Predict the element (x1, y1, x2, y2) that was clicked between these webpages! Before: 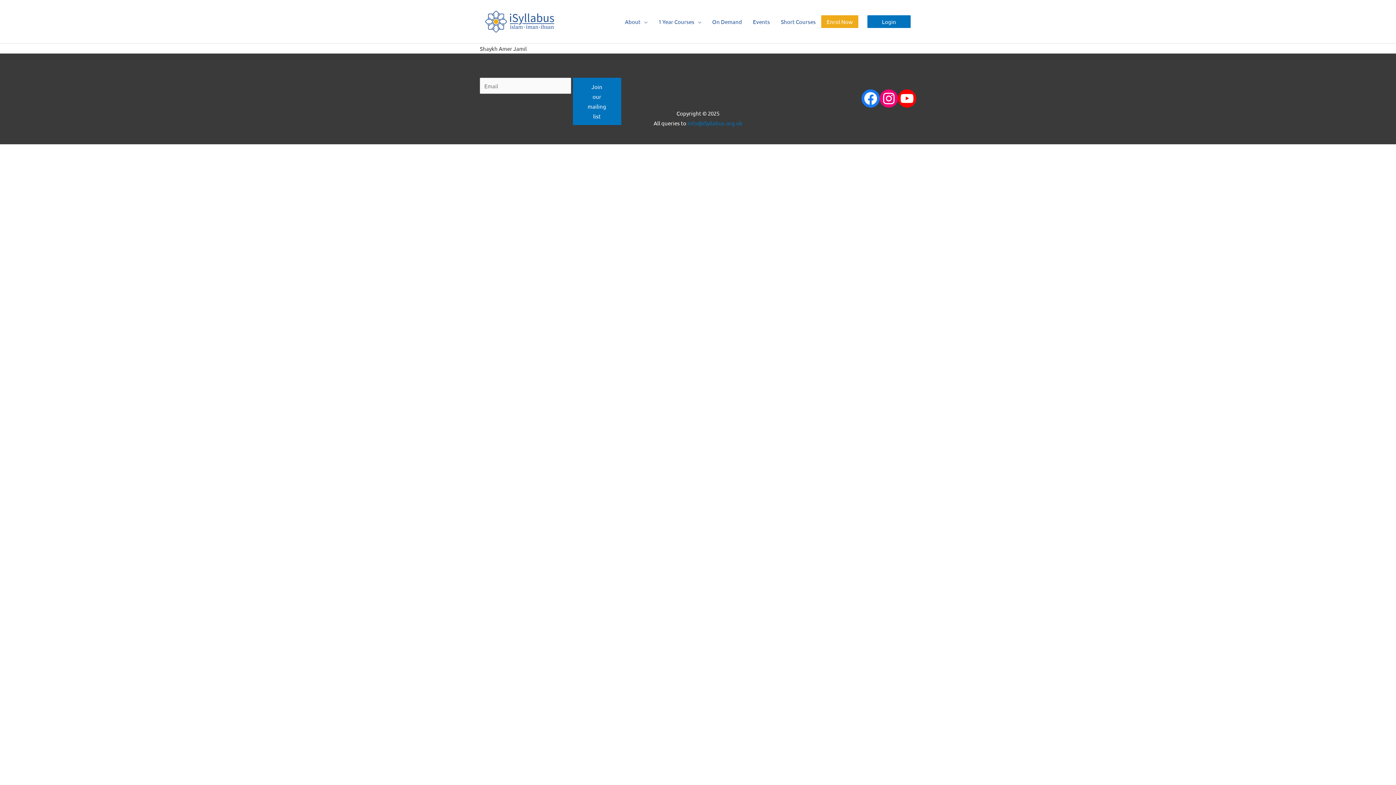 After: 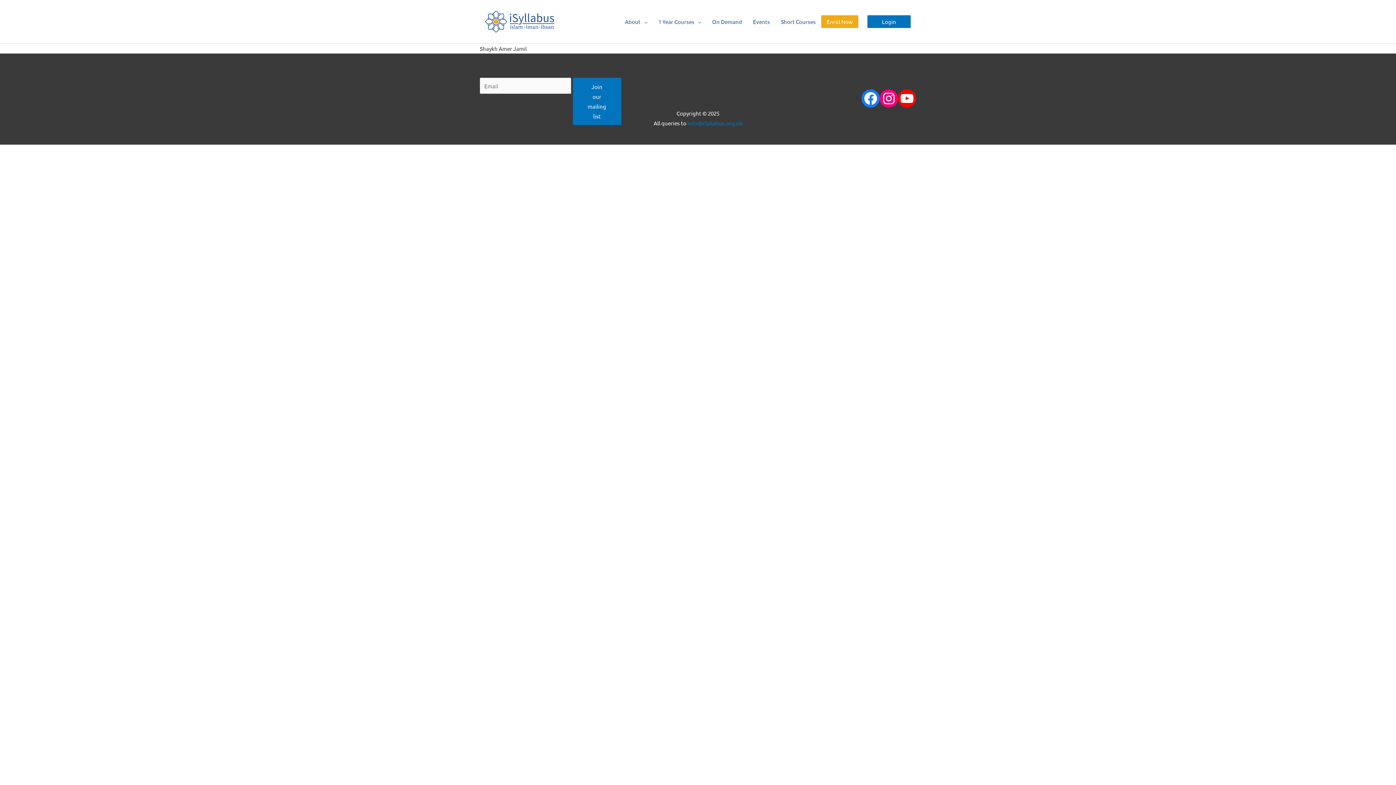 Action: bbox: (687, 119, 742, 126) label: info@iSyllabus.org.uk